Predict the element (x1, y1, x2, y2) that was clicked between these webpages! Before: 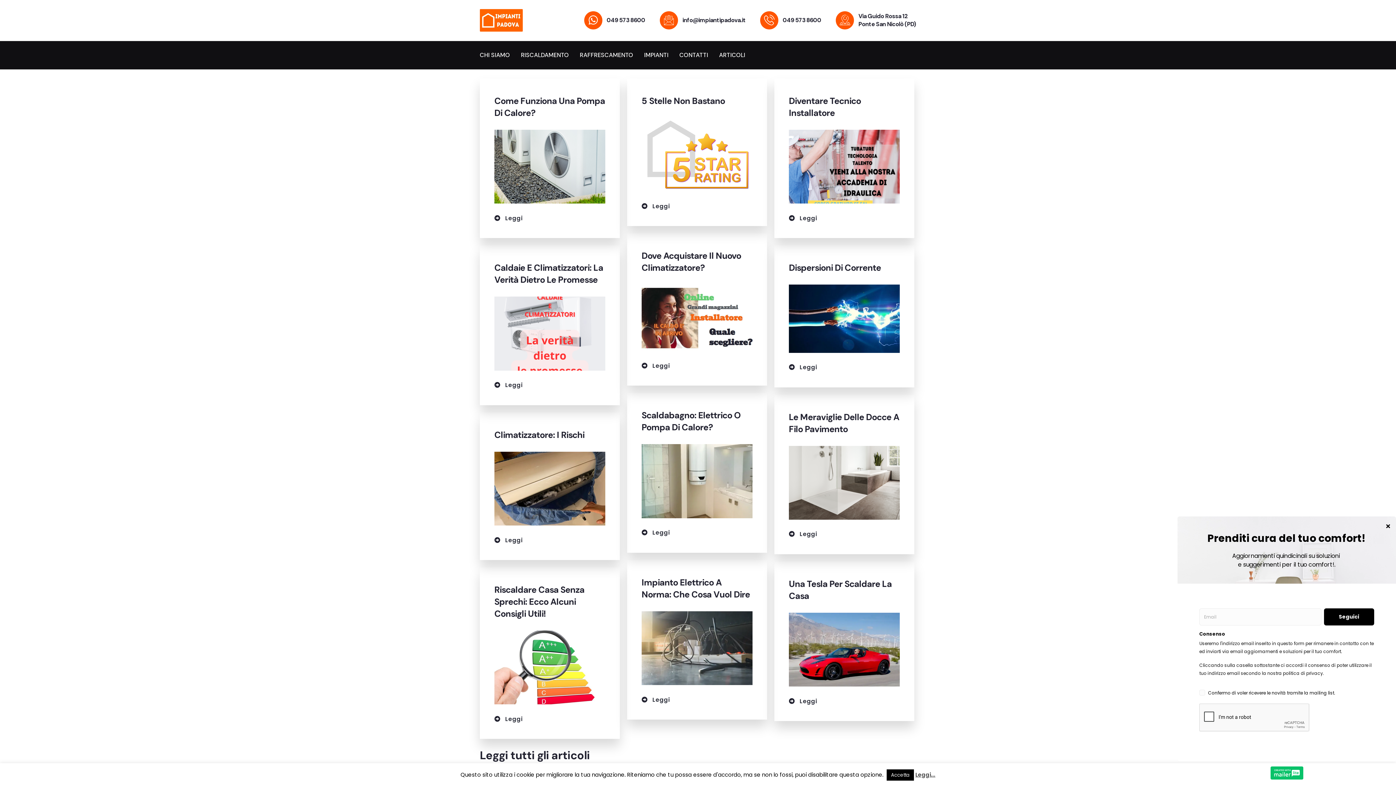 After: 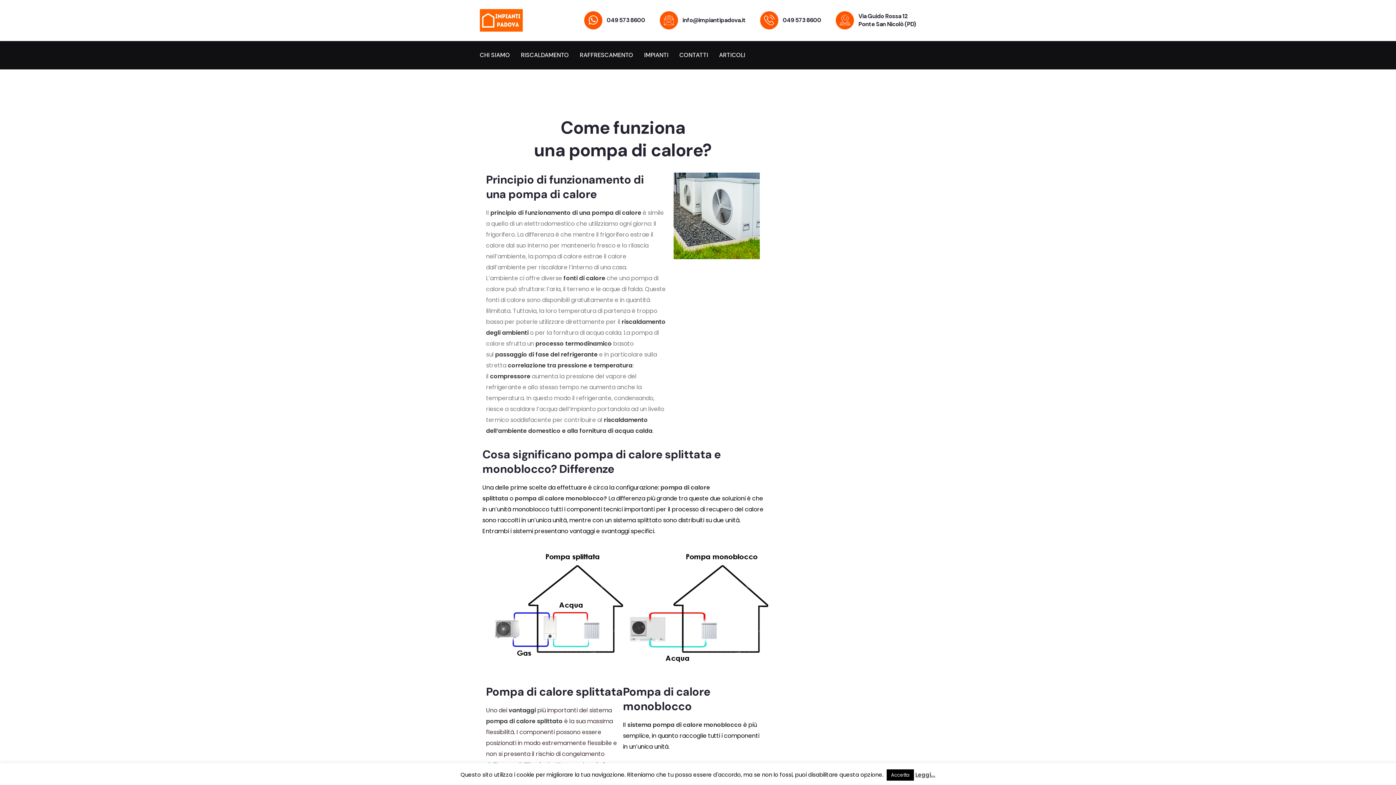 Action: bbox: (494, 214, 522, 222) label:  Leggi